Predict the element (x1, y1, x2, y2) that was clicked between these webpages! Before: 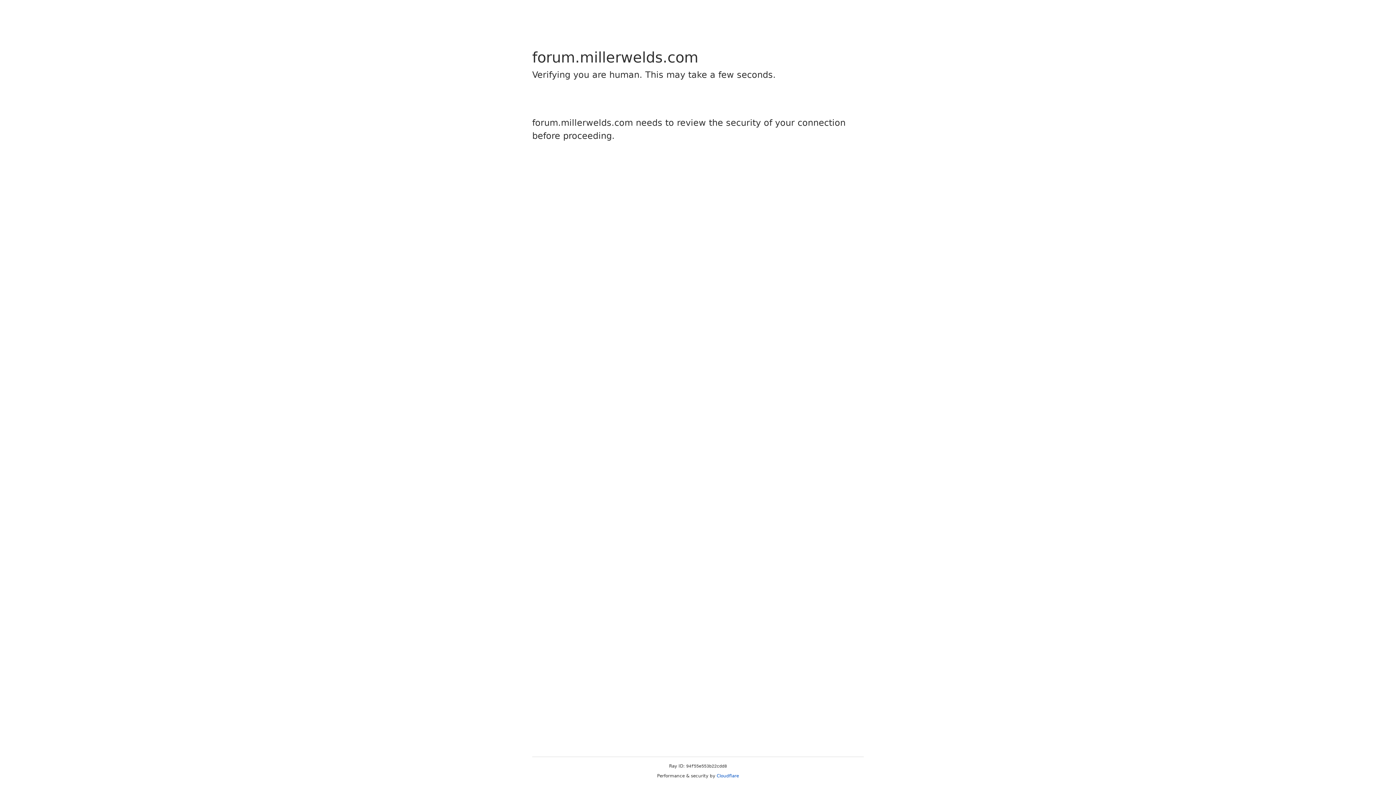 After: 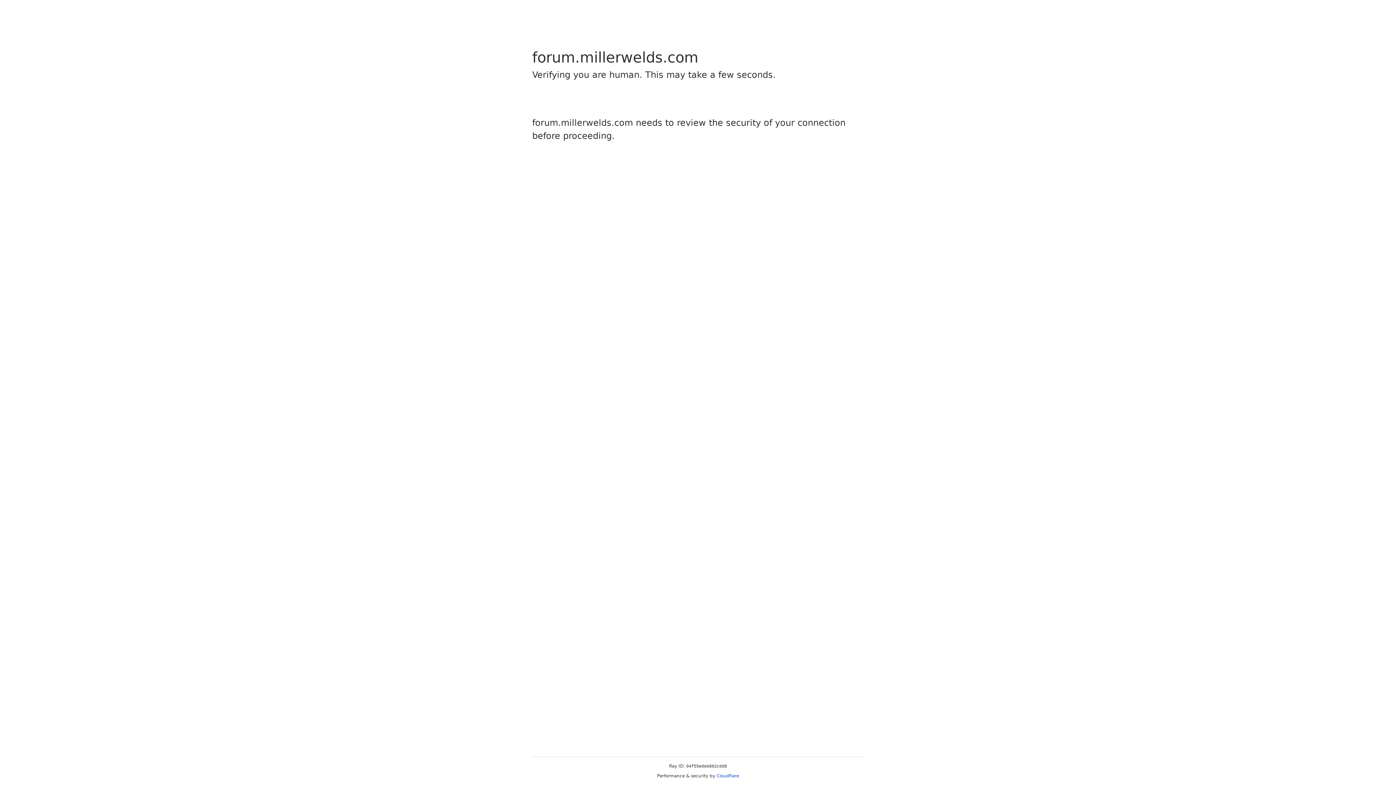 Action: label: Cloudflare bbox: (716, 773, 739, 778)